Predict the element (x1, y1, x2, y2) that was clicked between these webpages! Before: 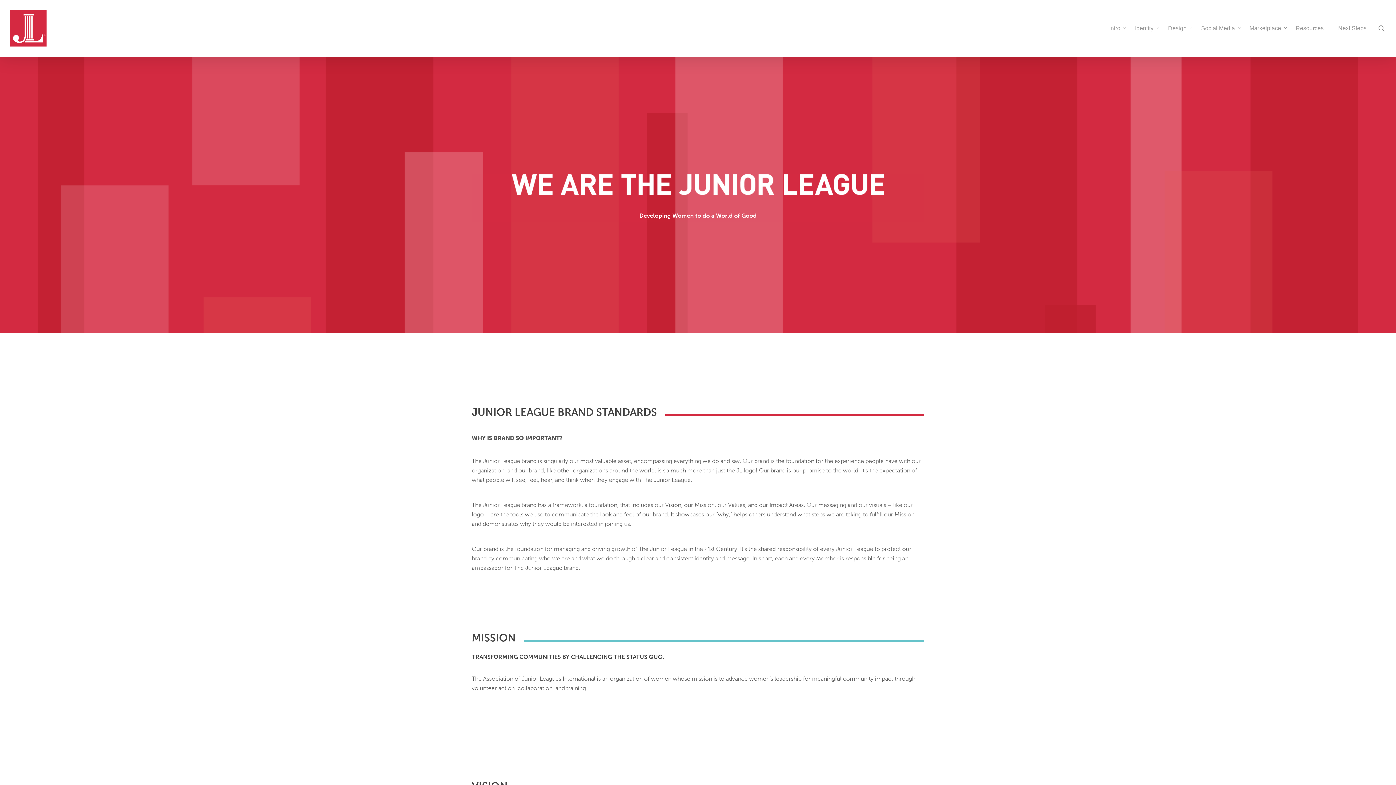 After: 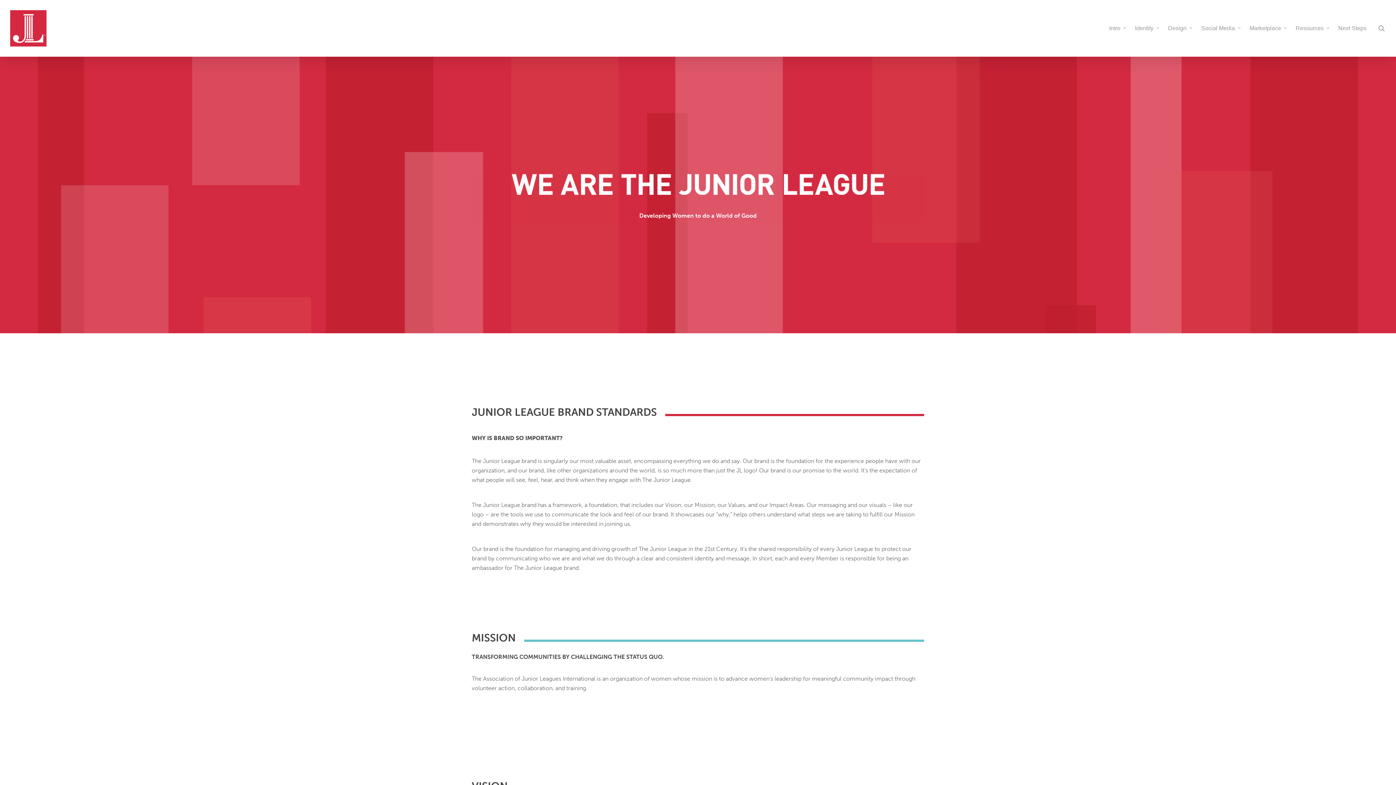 Action: bbox: (1105, 24, 1131, 32) label: Intro